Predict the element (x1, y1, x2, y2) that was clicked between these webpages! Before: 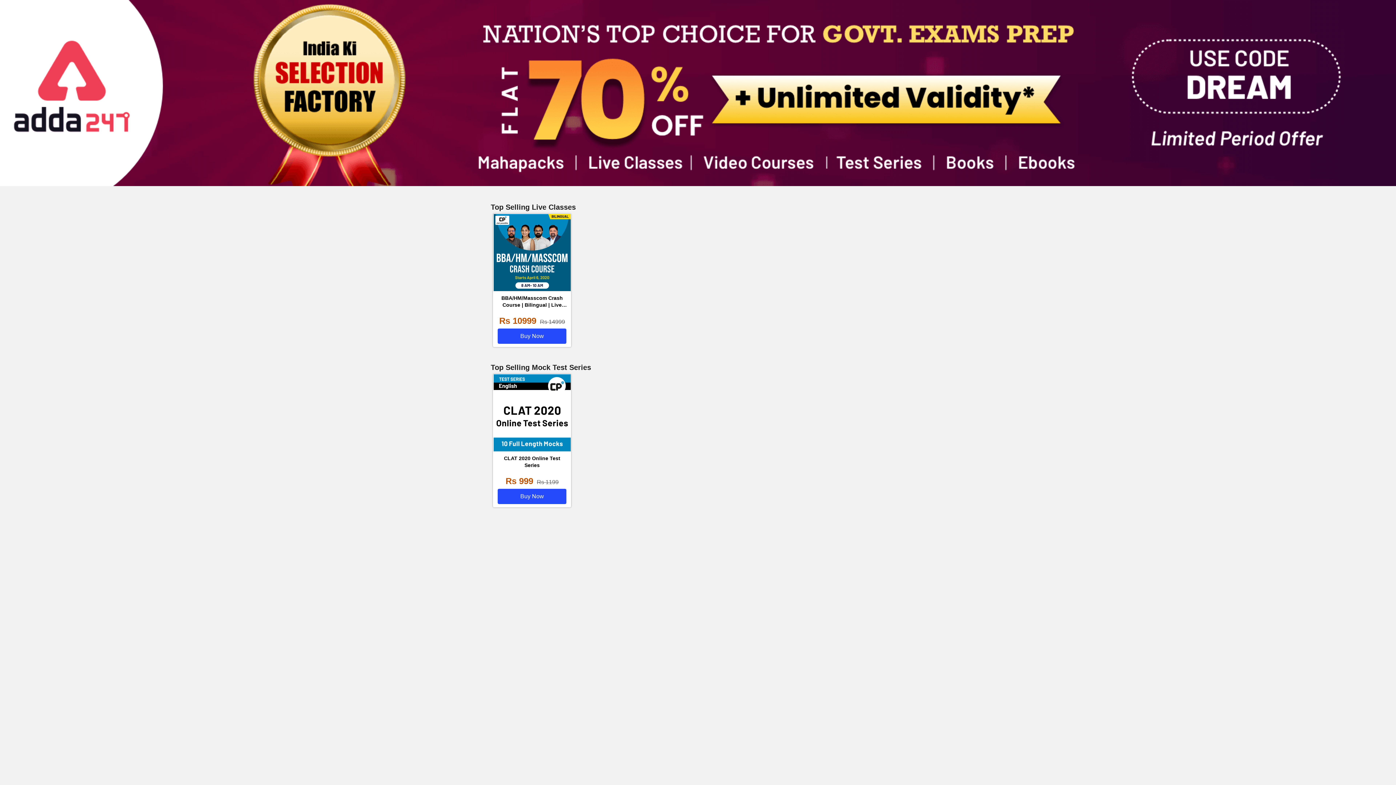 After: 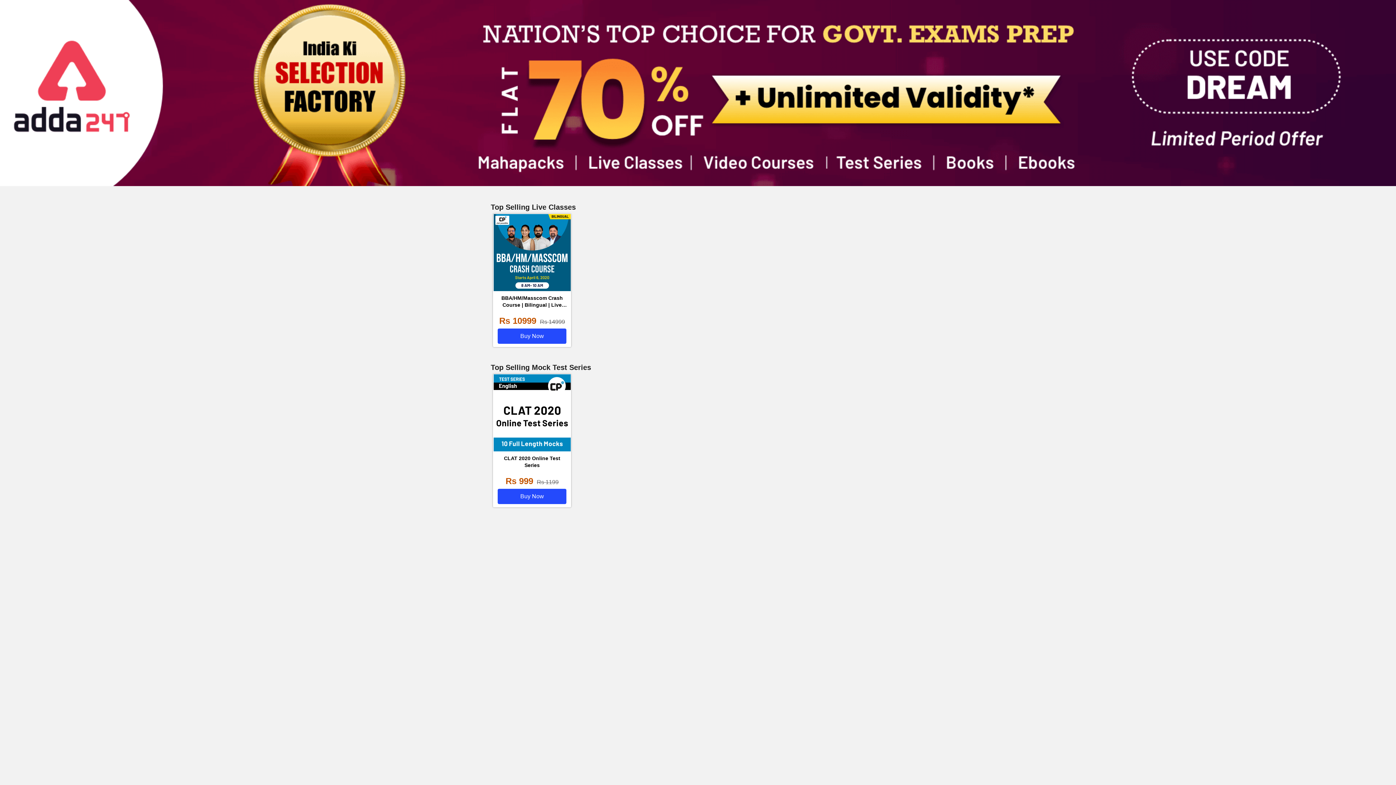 Action: bbox: (493, 213, 571, 347) label: BBA/HM/Masscom Crash Course | Bilingual | Live Class
Rs 10999Rs 14999Buy Now